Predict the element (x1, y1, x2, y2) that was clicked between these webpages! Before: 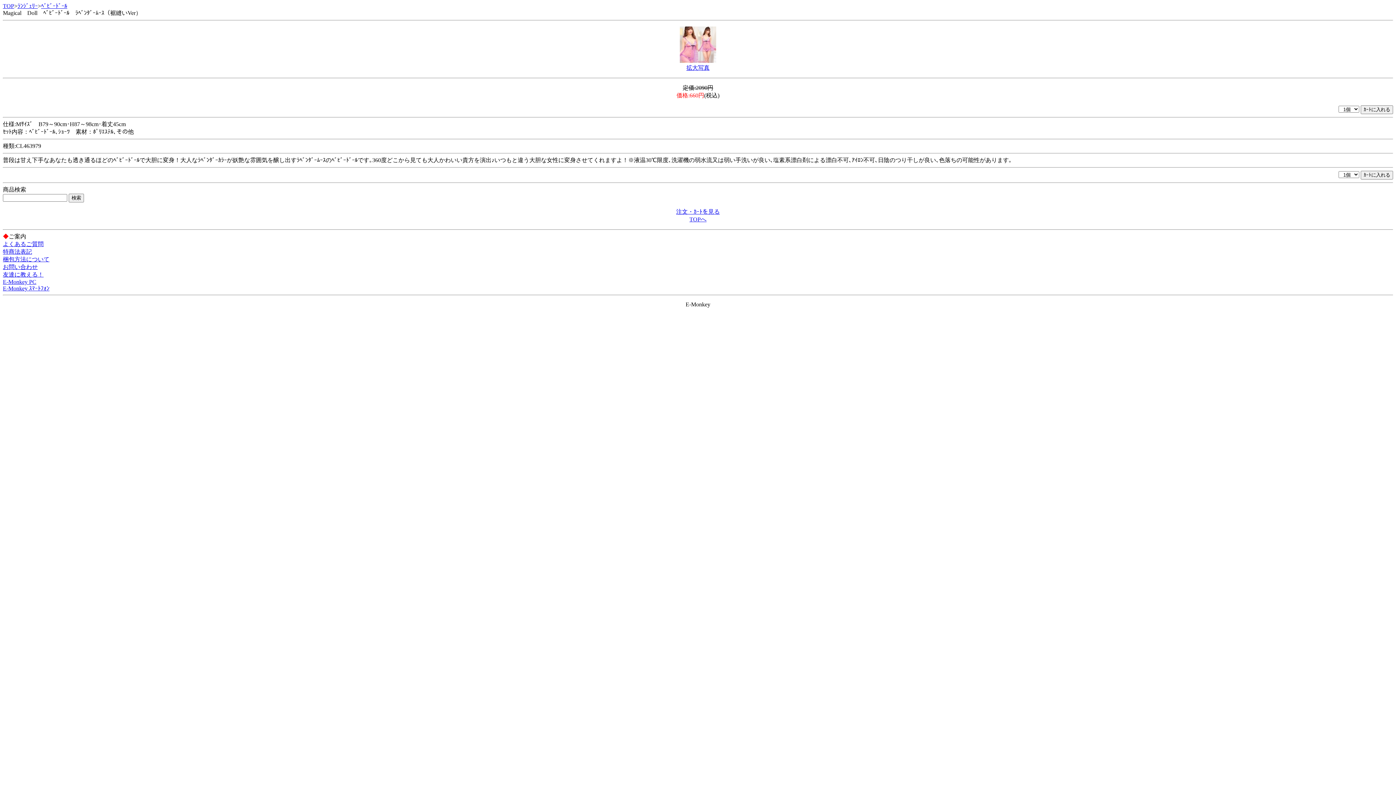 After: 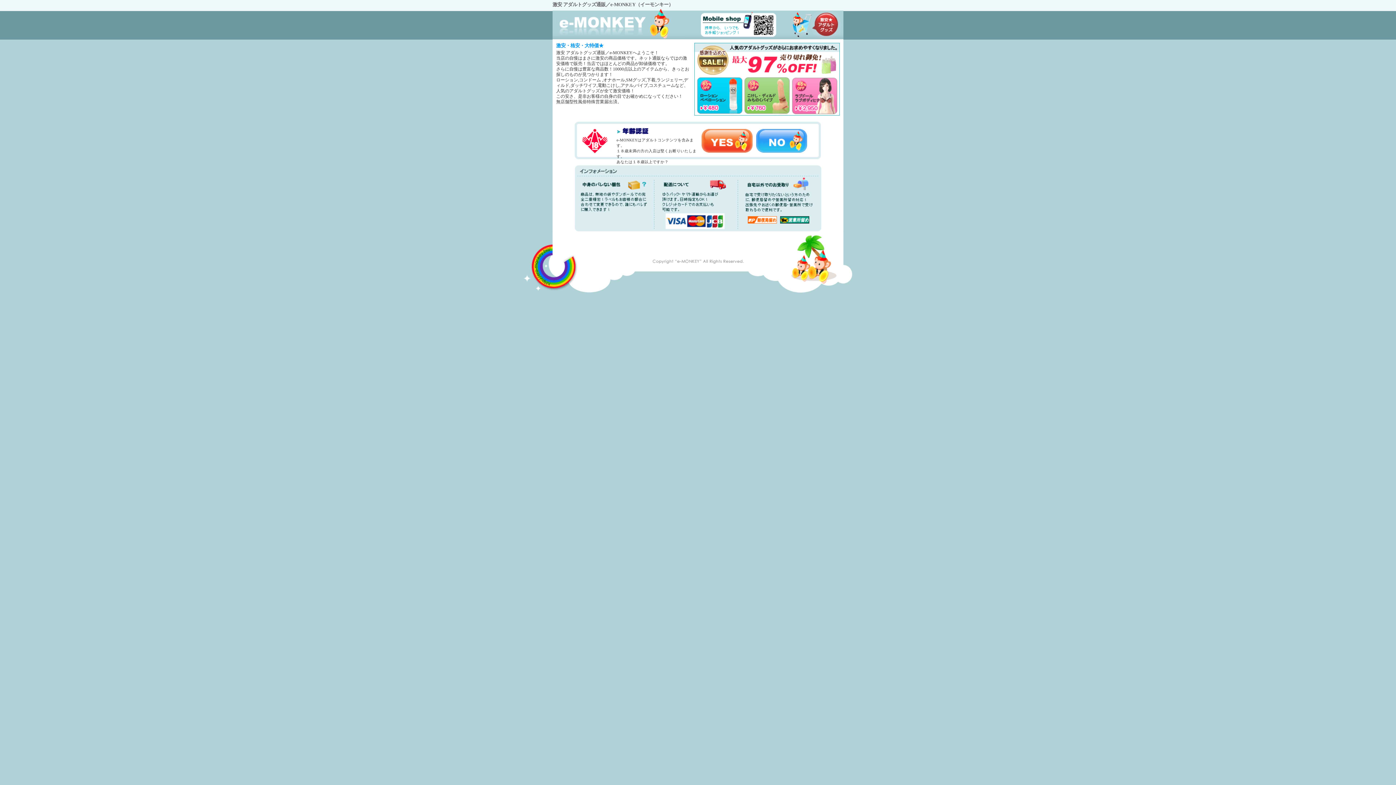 Action: bbox: (2, 278, 36, 285) label: E-Monkey PC